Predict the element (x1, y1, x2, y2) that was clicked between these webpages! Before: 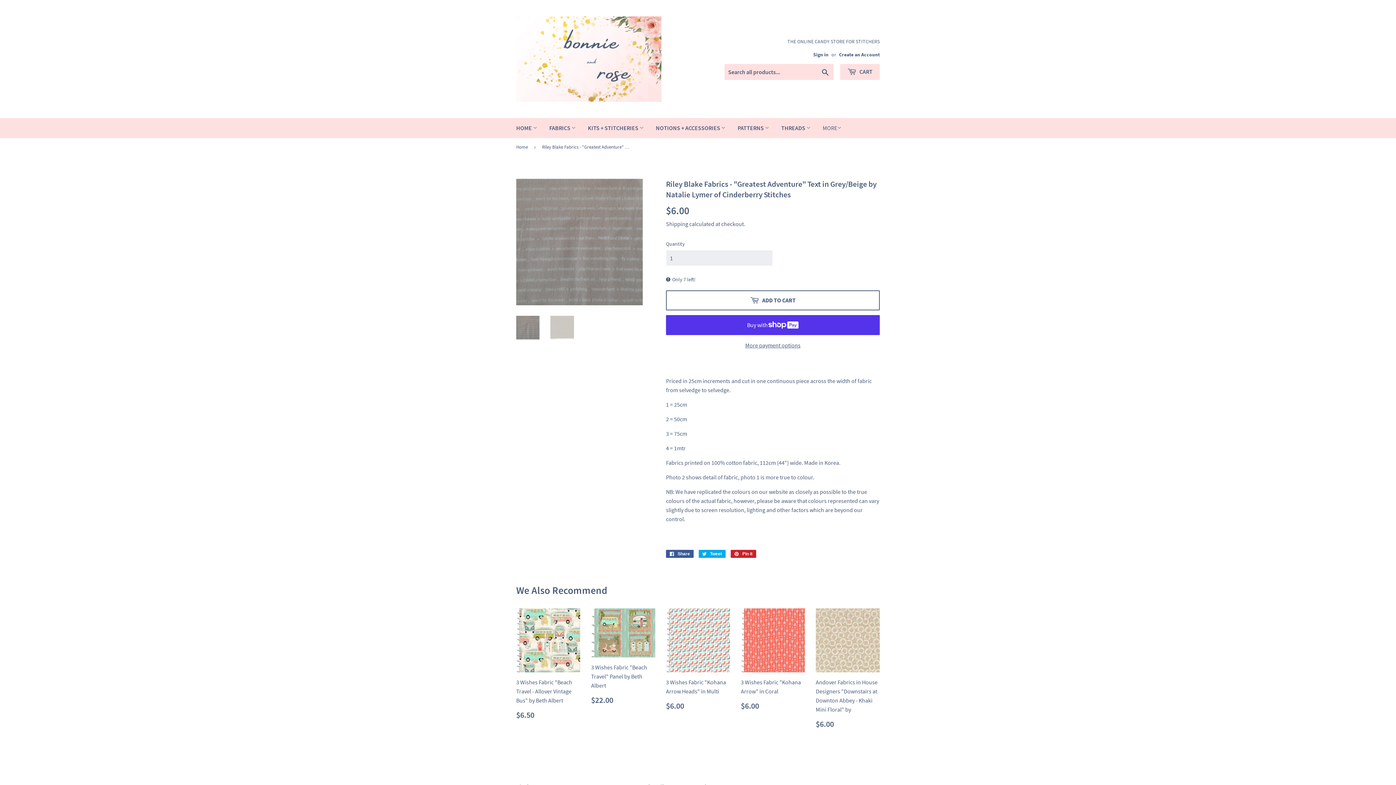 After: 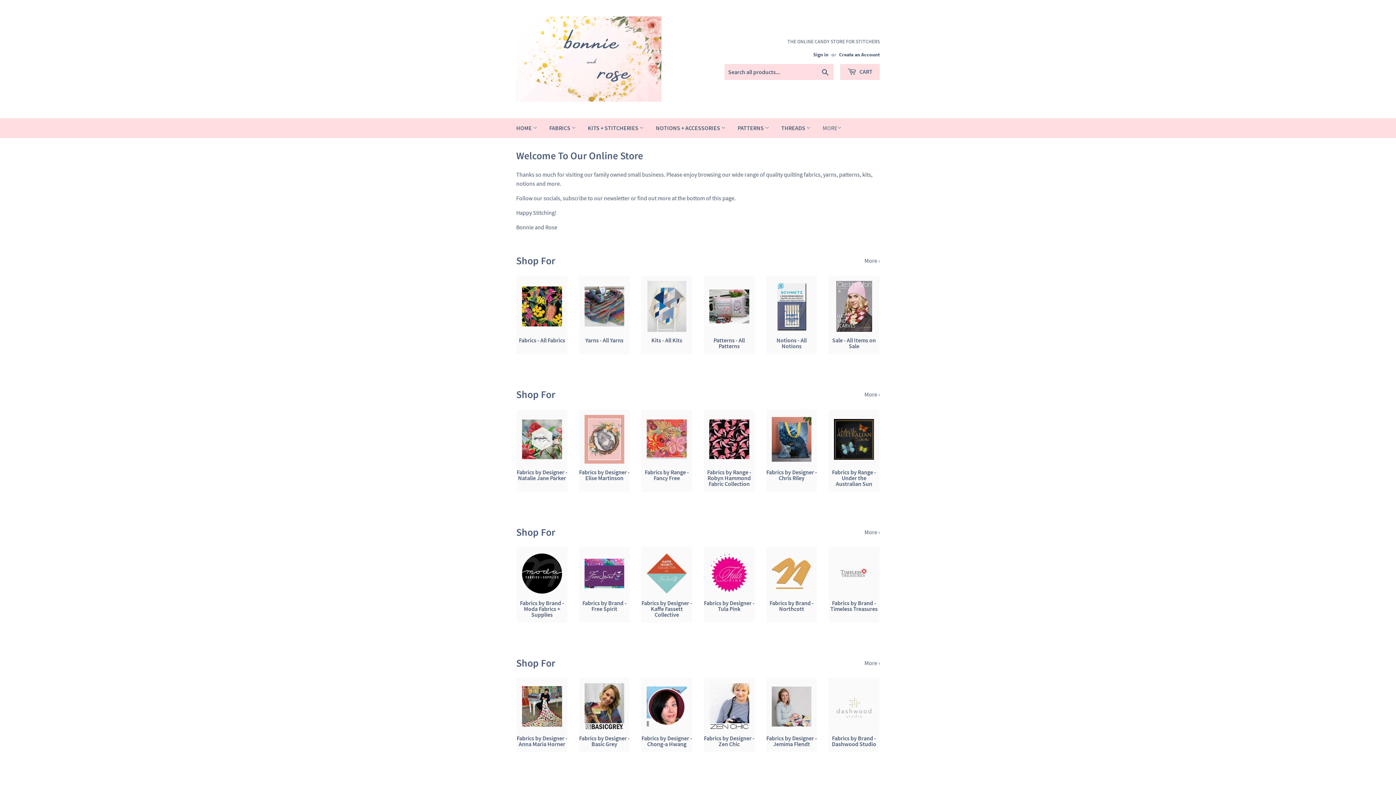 Action: label: Home bbox: (516, 138, 530, 156)